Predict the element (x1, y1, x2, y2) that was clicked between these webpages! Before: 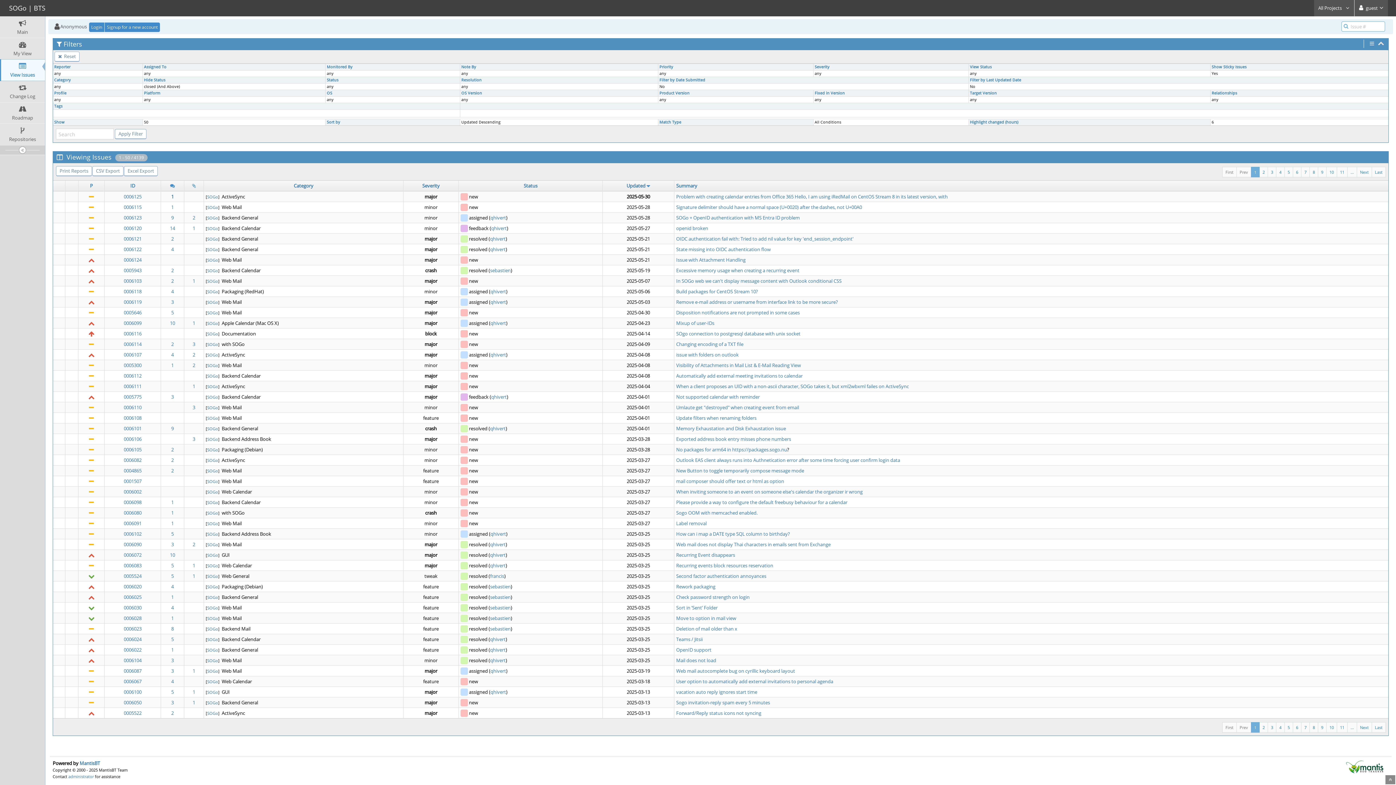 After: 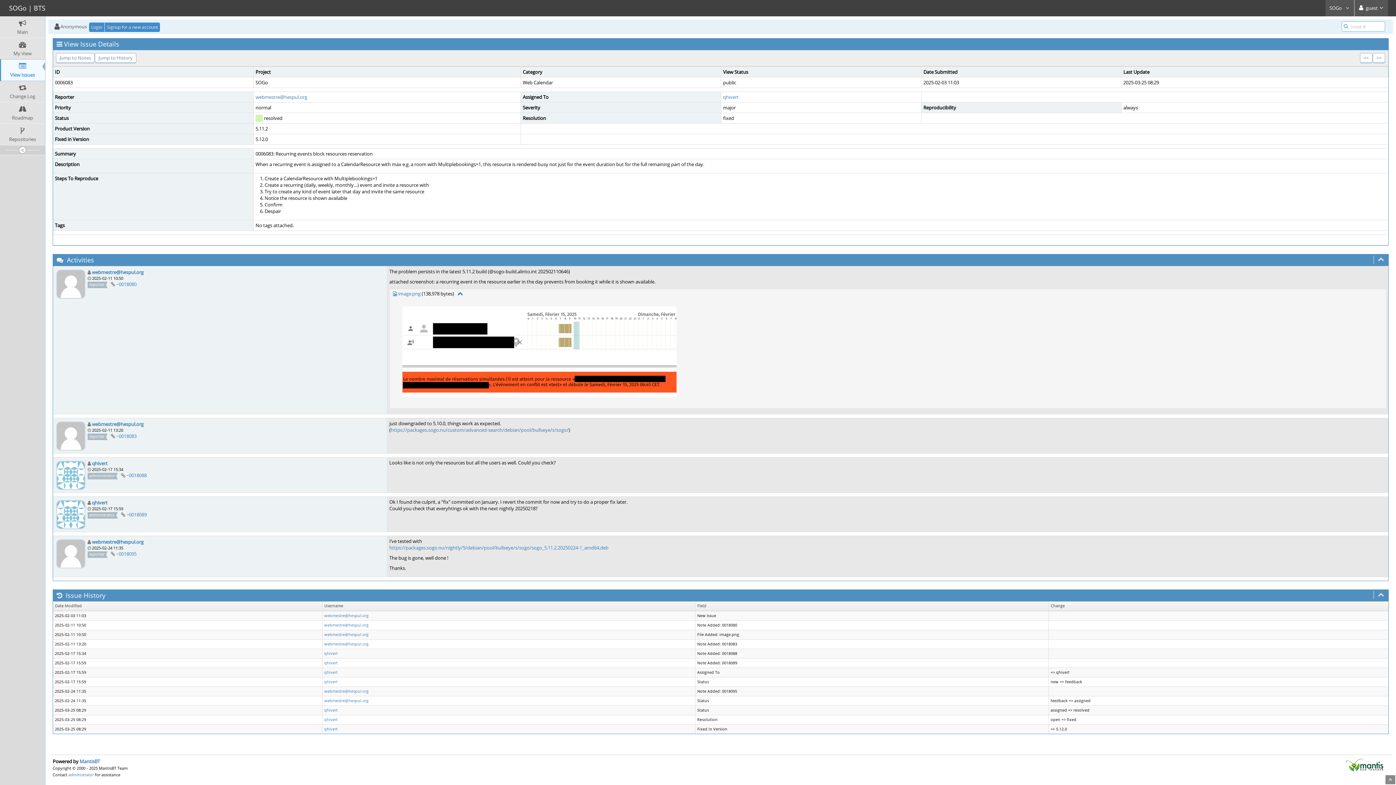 Action: label: 0006083 bbox: (123, 562, 141, 569)